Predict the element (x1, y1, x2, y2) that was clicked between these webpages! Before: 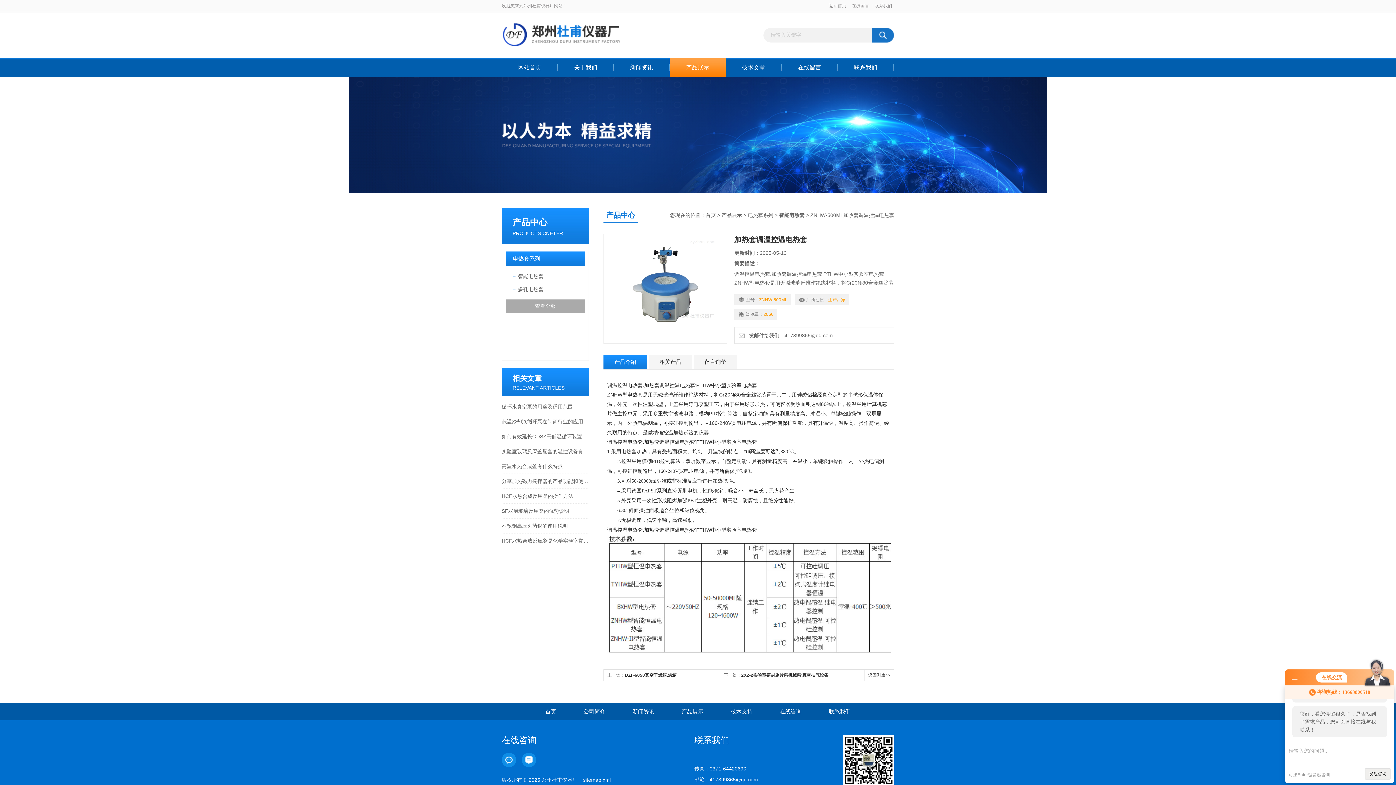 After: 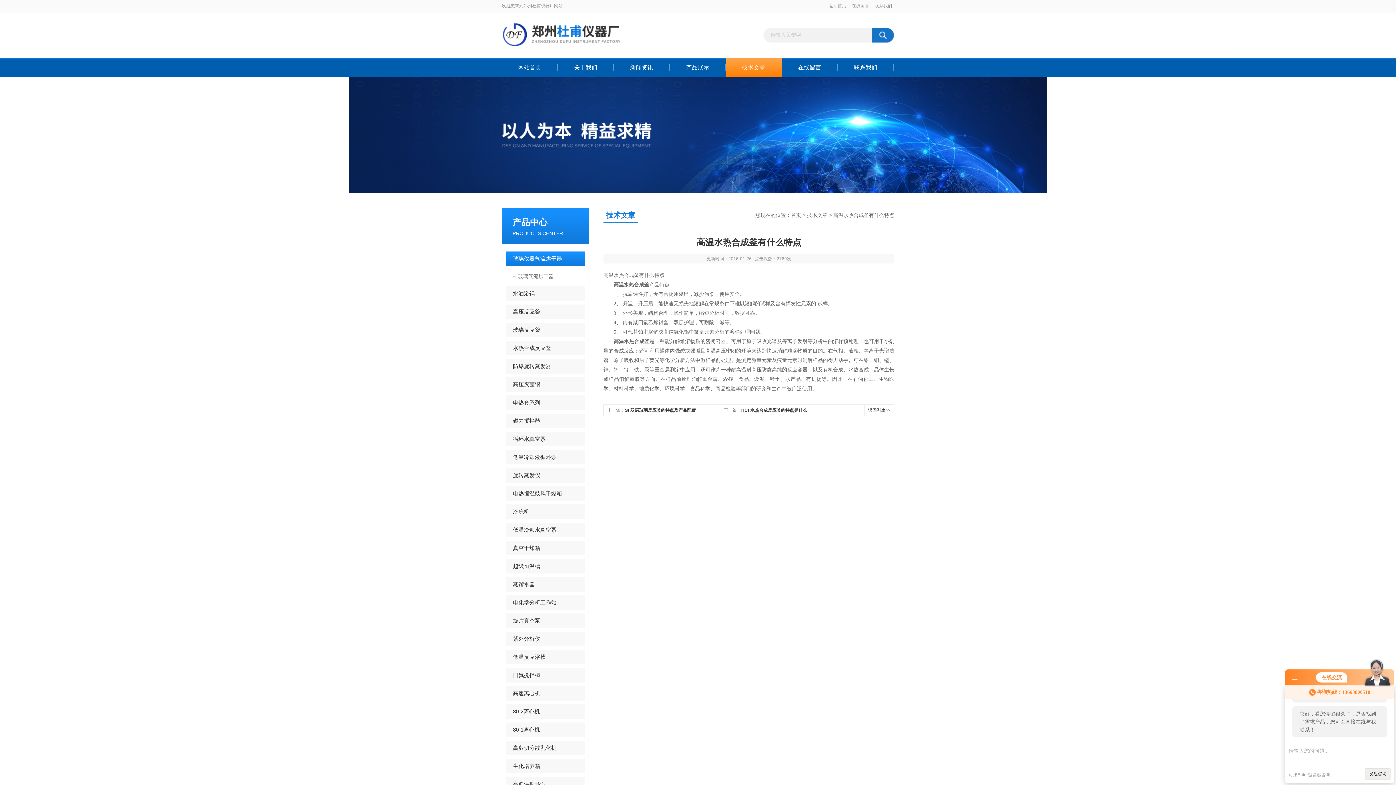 Action: label: 高温水热合成釜有什么特点 bbox: (501, 459, 589, 473)